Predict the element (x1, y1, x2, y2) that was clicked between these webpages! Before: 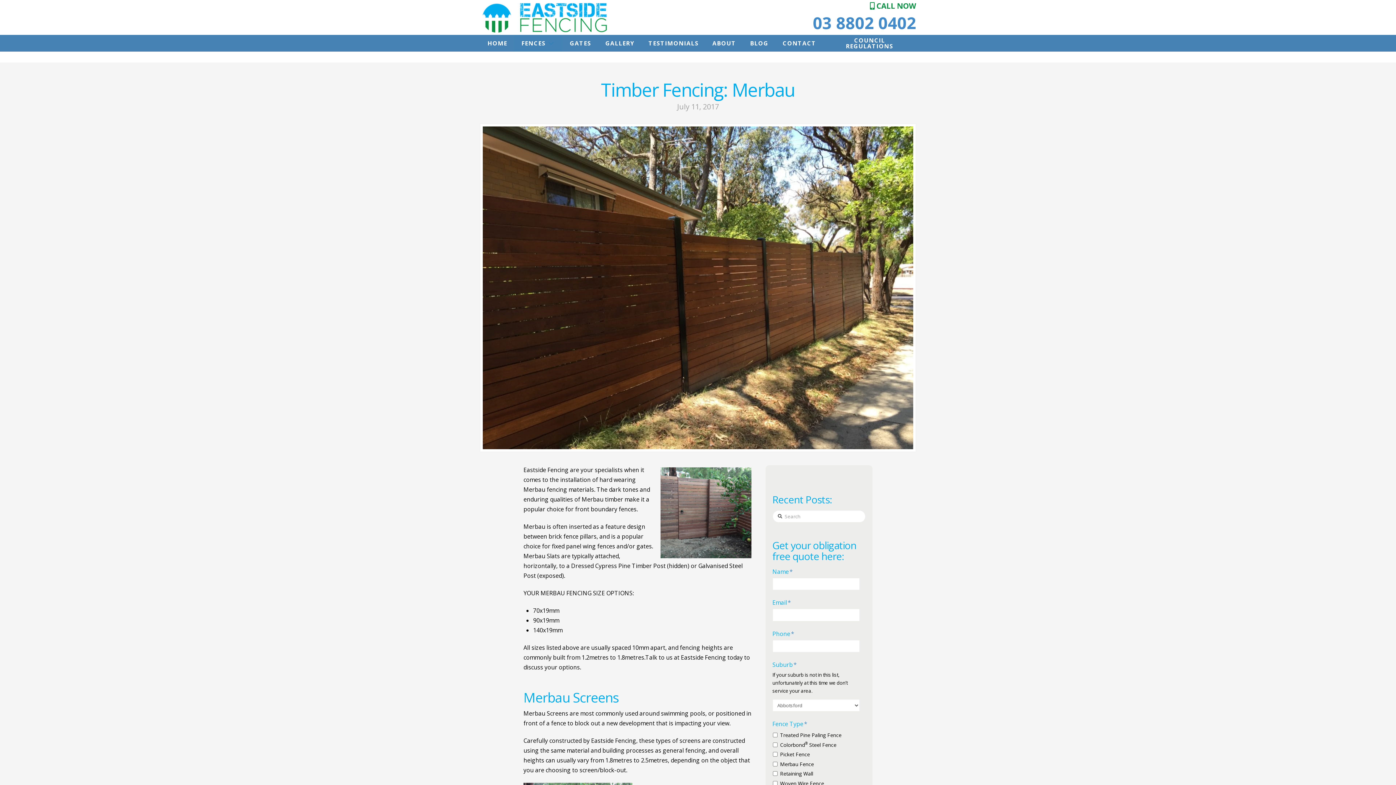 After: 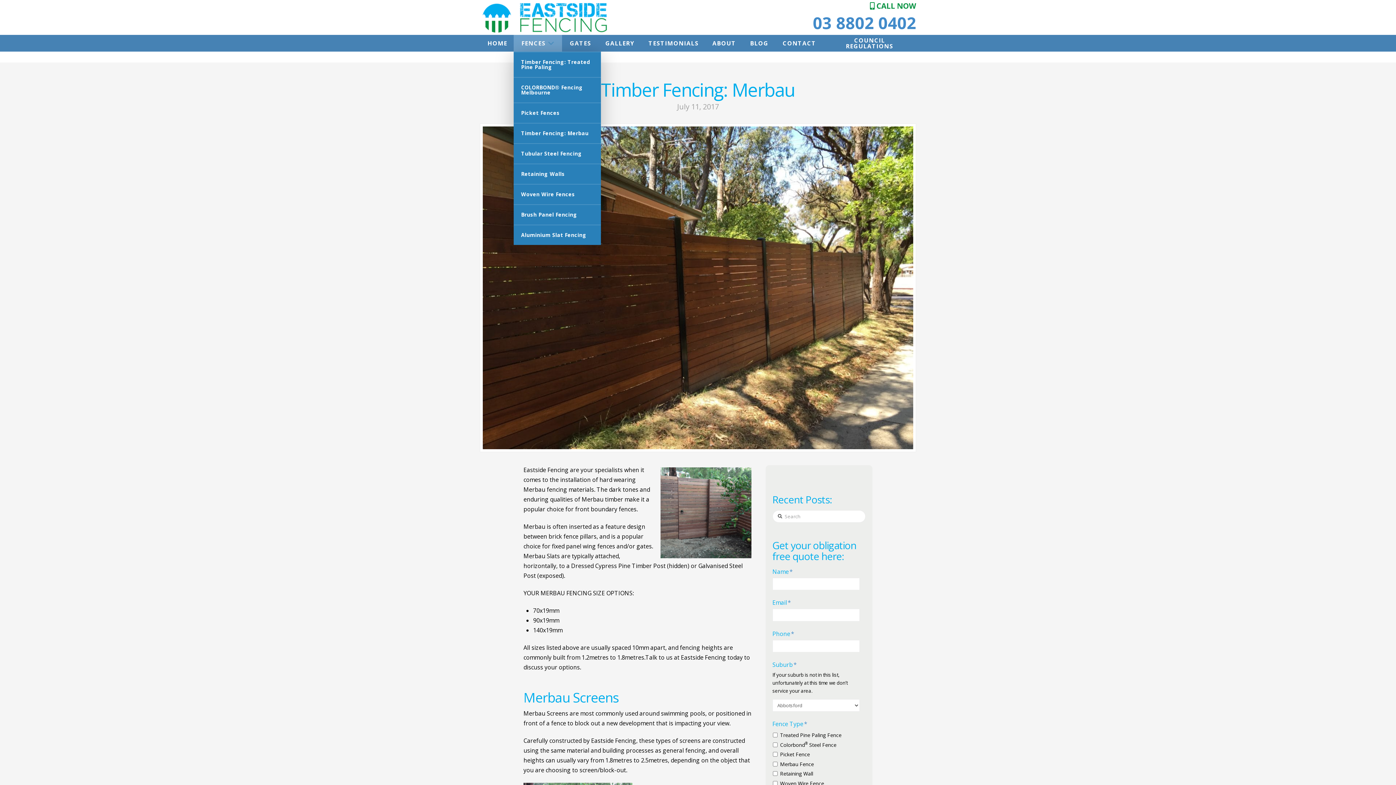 Action: bbox: (513, 34, 562, 51) label: FENCES